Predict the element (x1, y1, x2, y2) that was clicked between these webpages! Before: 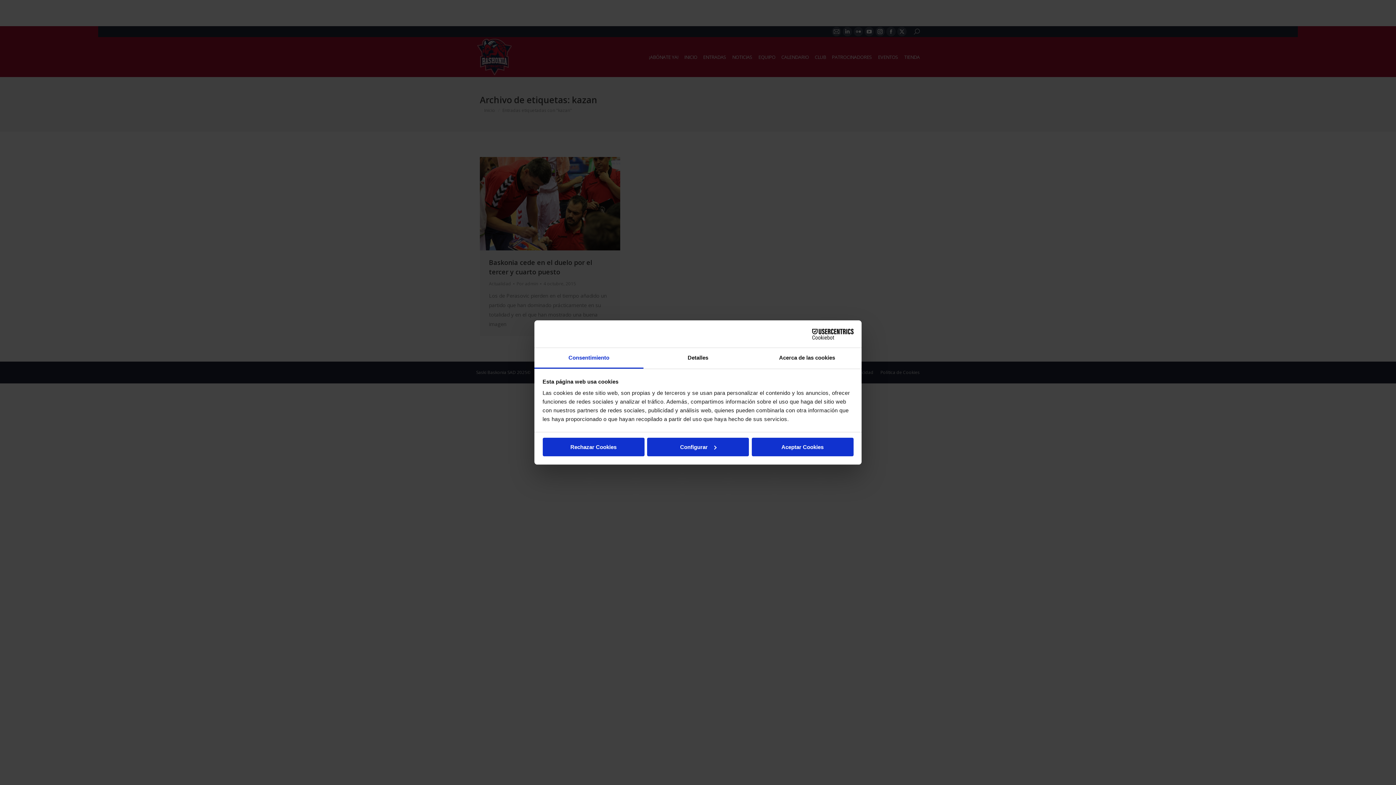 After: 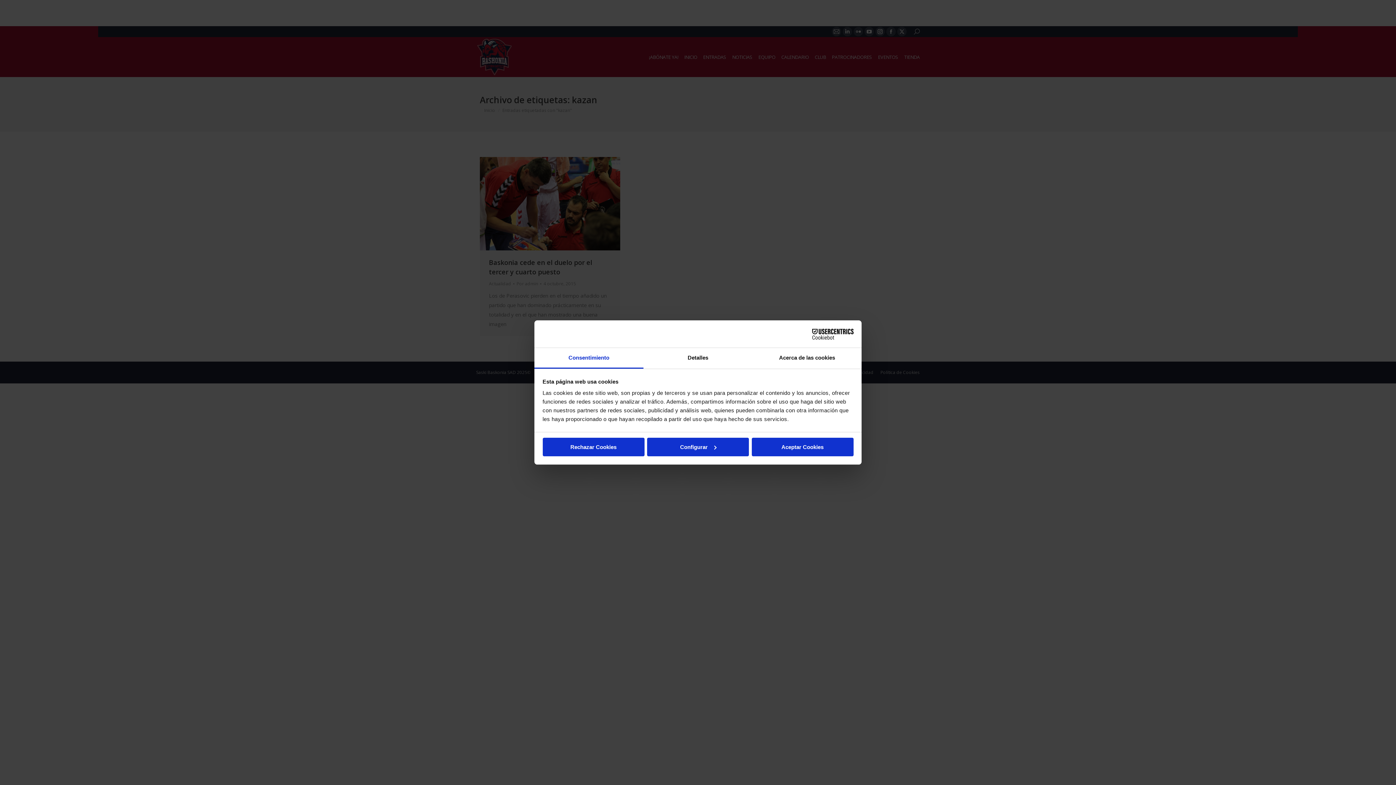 Action: bbox: (534, 348, 643, 368) label: Consentimiento